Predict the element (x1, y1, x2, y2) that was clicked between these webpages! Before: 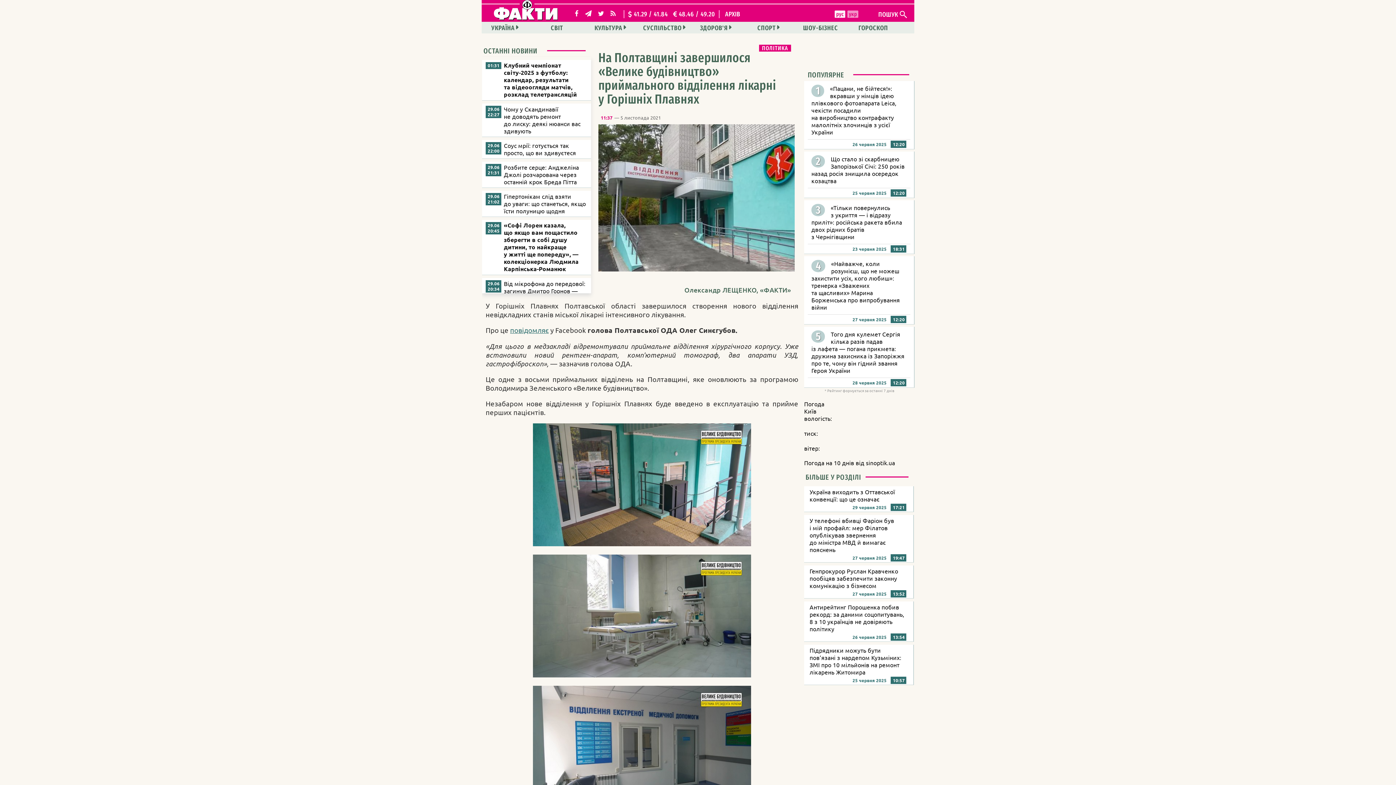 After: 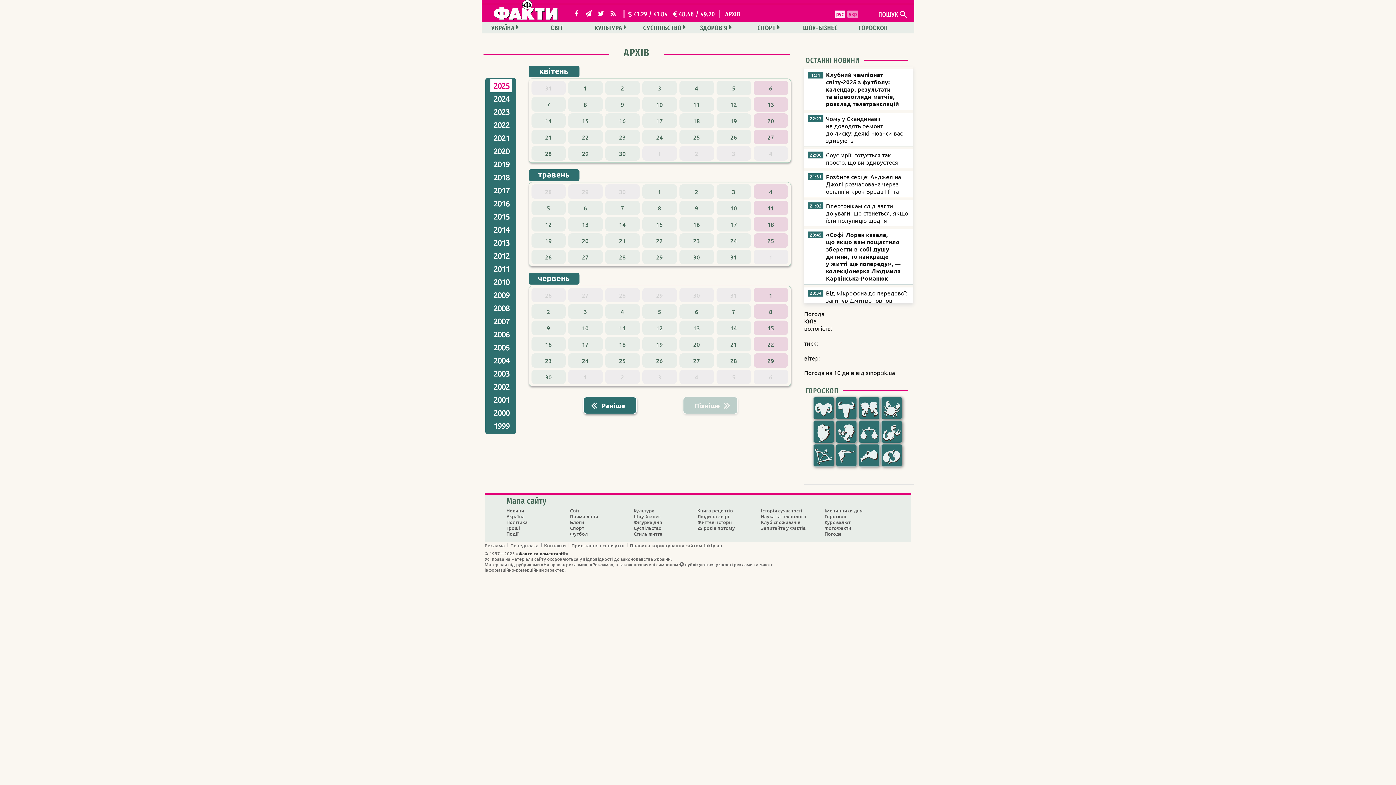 Action: bbox: (725, 10, 740, 18) label: АРХІВ